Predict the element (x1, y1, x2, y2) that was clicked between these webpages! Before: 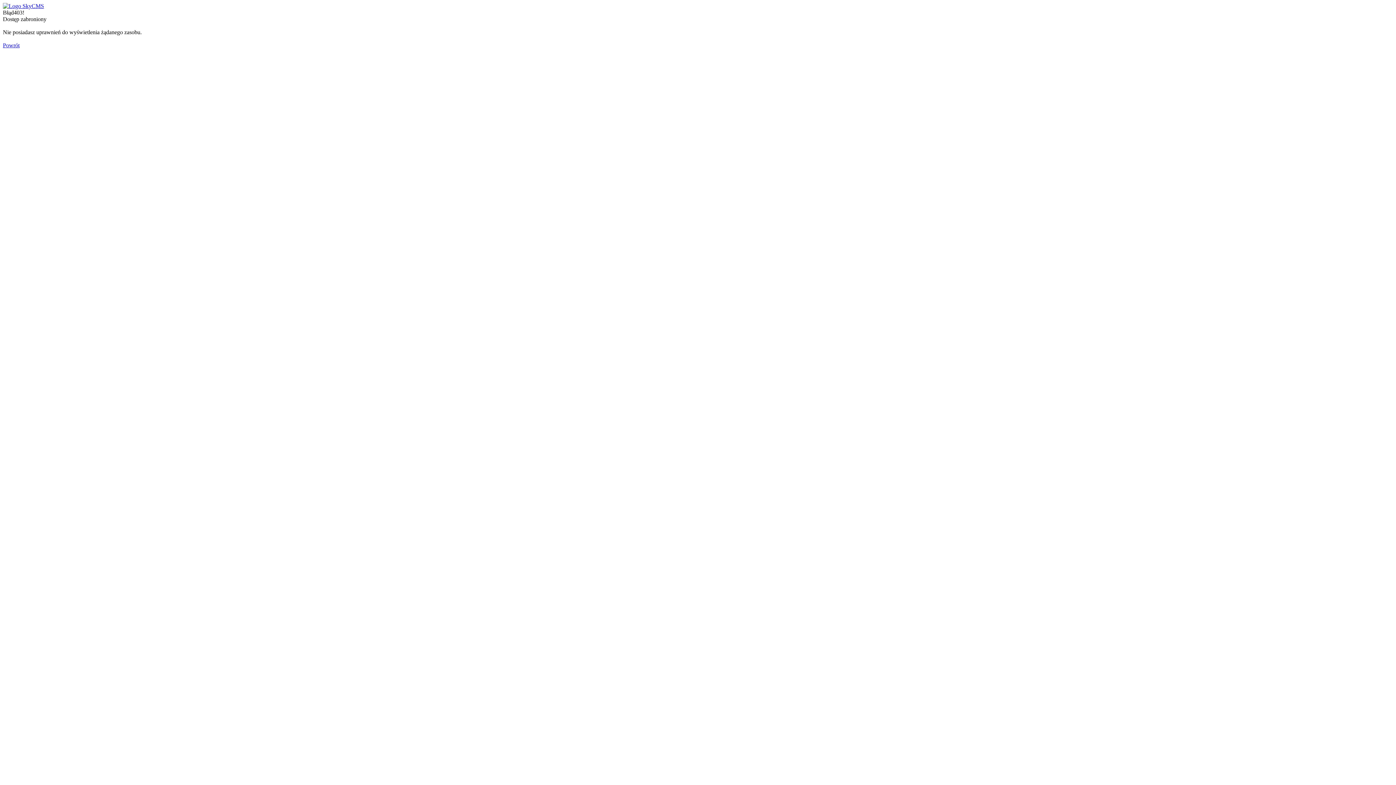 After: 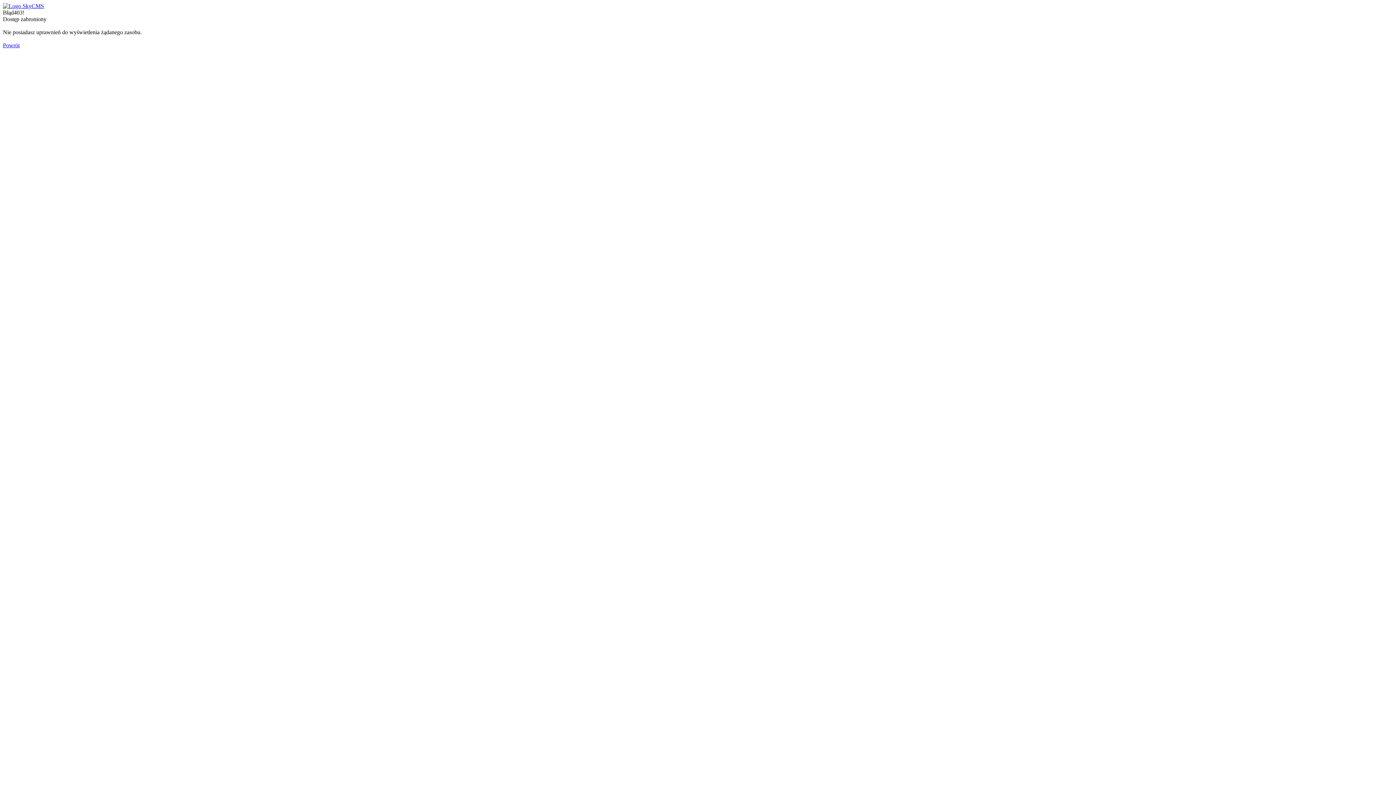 Action: bbox: (2, 2, 44, 9)